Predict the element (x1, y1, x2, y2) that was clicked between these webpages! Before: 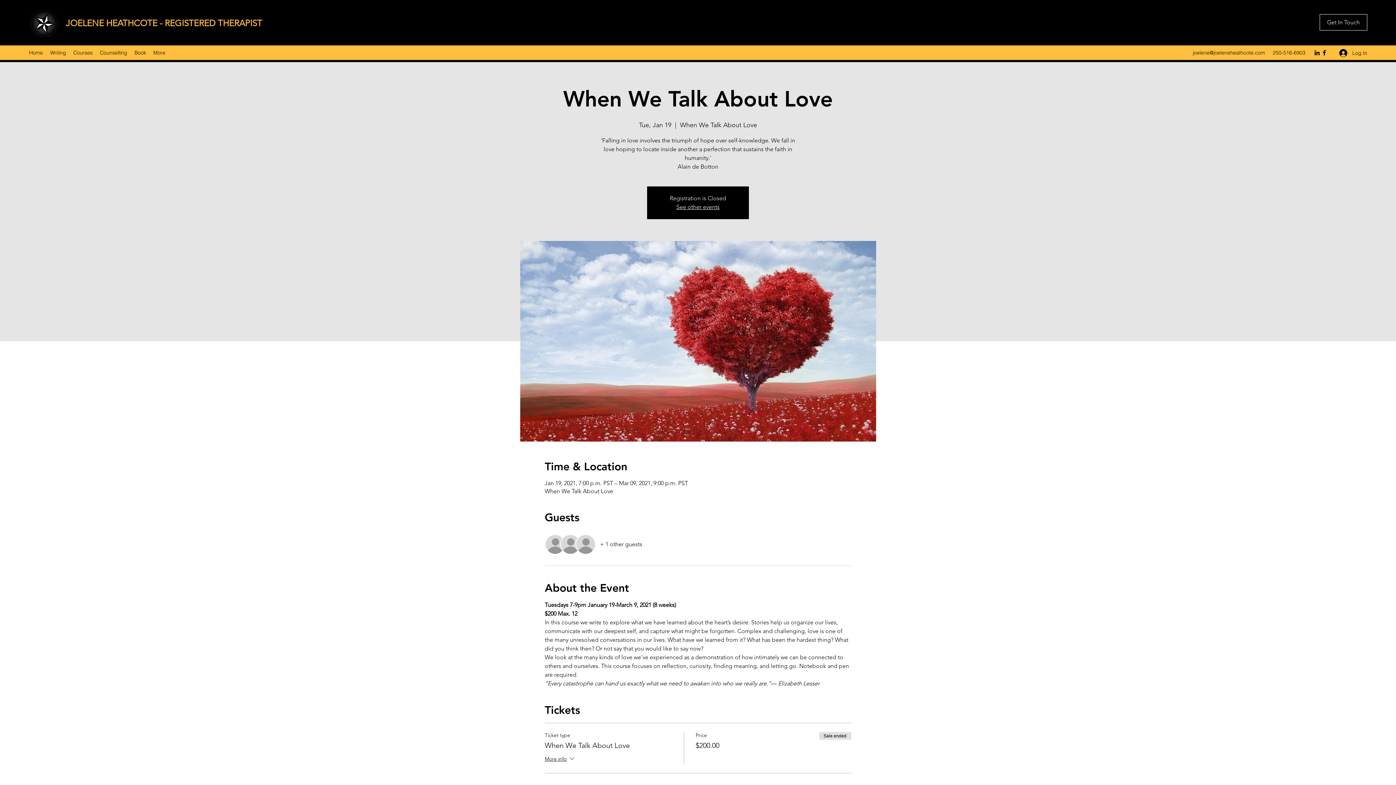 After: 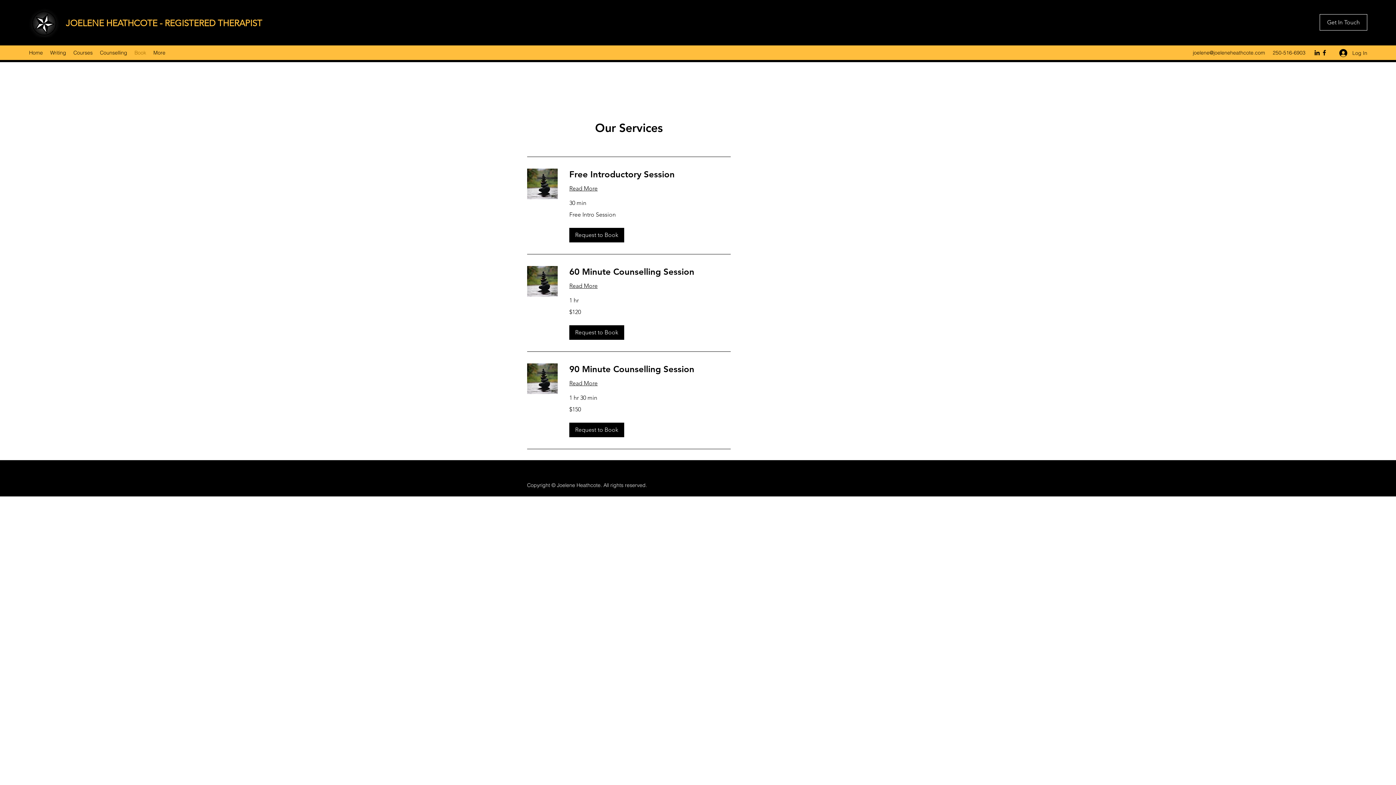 Action: bbox: (130, 47, 149, 58) label: Book